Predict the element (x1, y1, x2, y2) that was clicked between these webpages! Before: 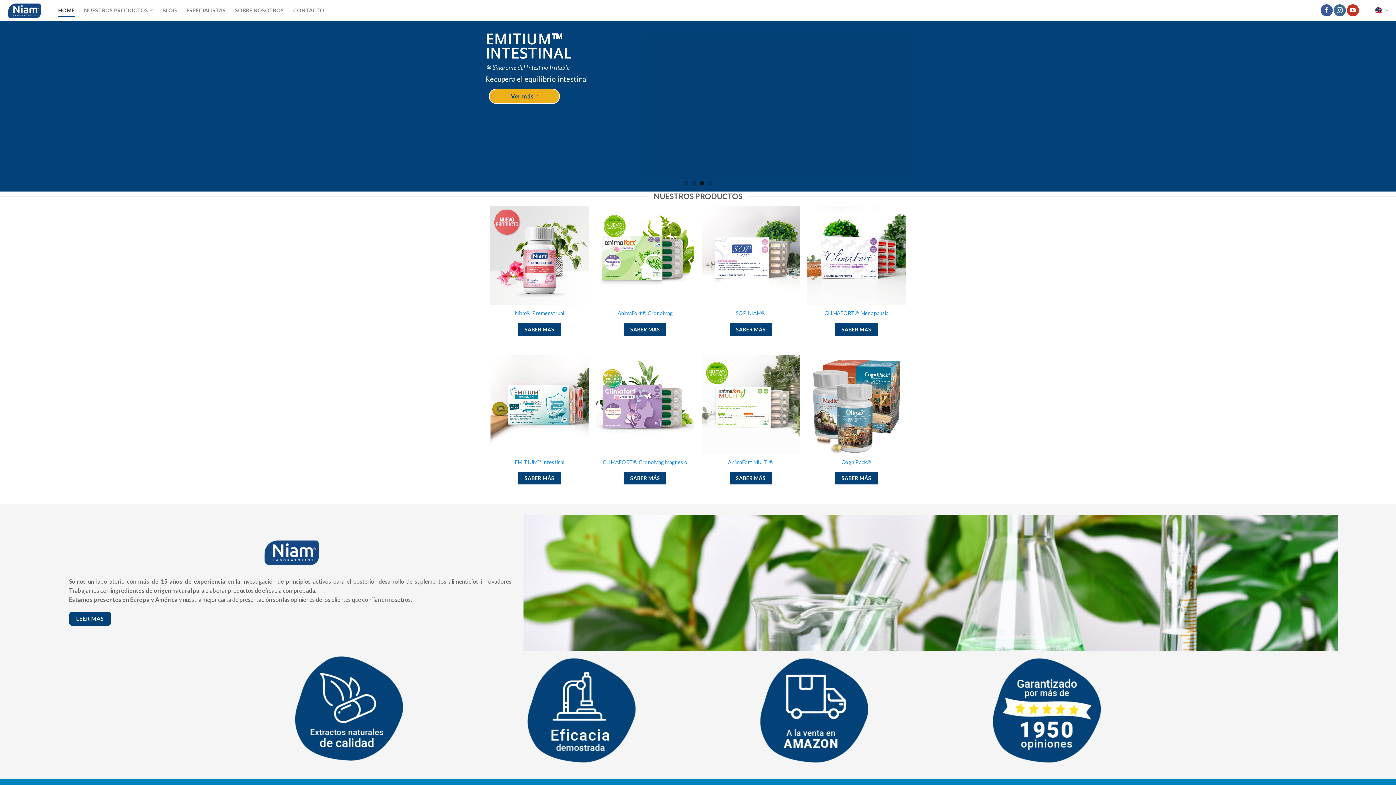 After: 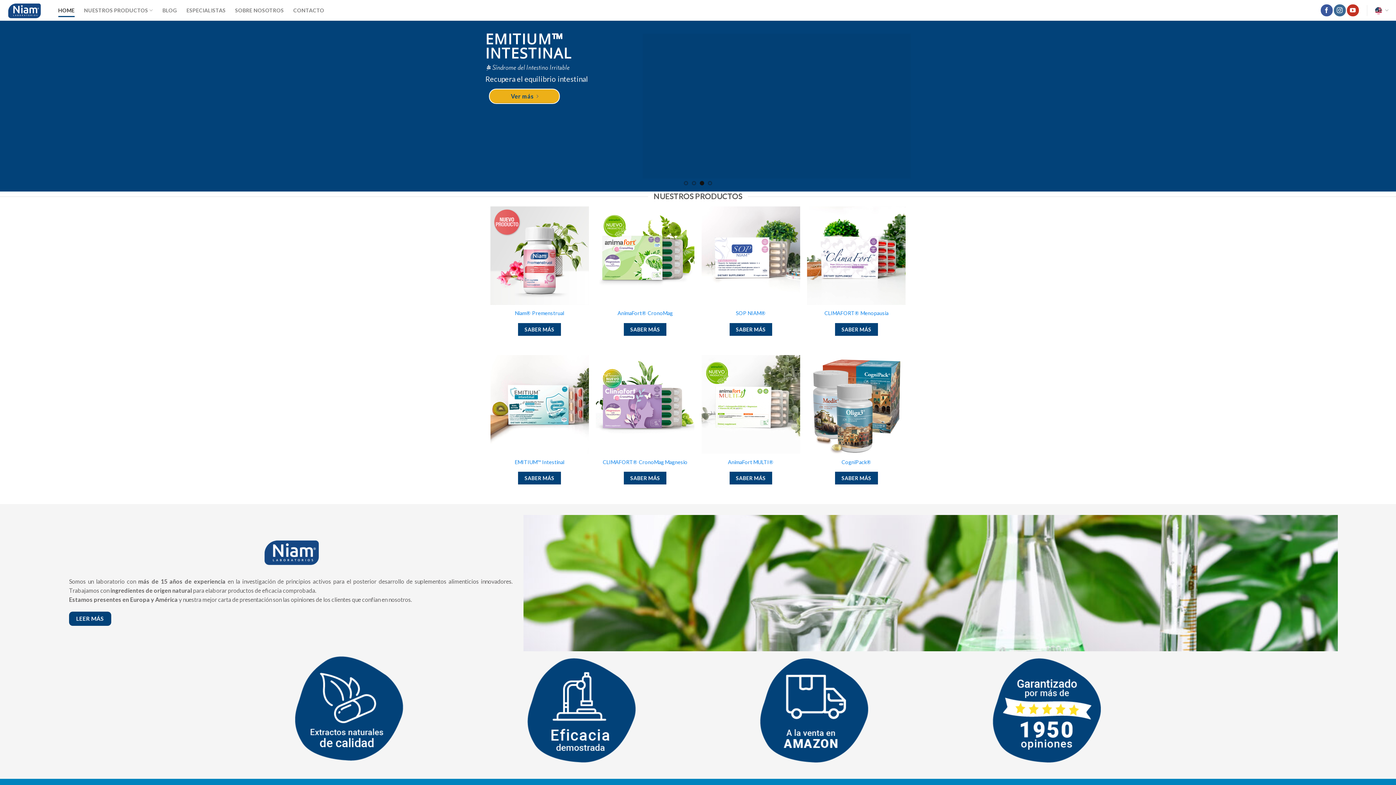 Action: bbox: (5, 0, 47, 20)